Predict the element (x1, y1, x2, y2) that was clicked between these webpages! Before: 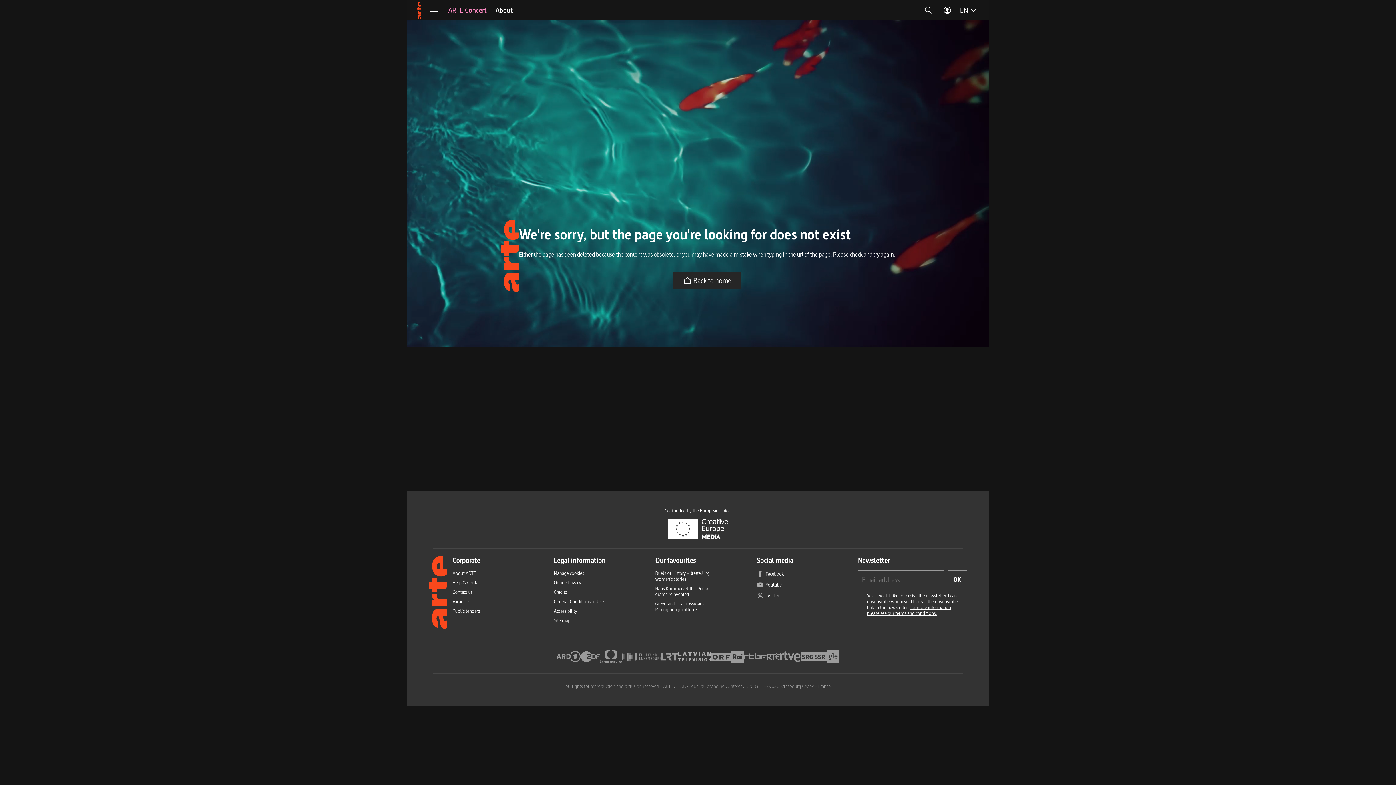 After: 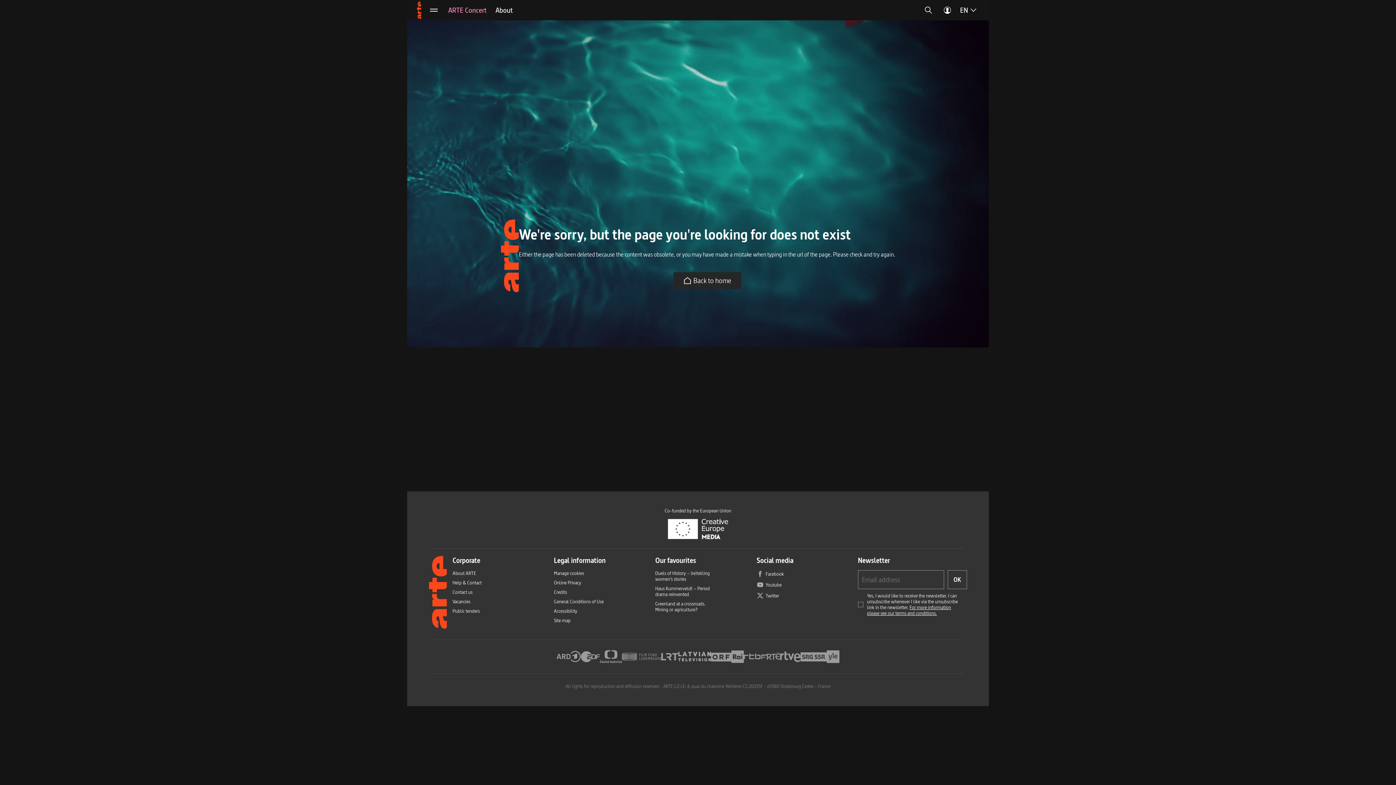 Action: bbox: (920, 0, 937, 20)